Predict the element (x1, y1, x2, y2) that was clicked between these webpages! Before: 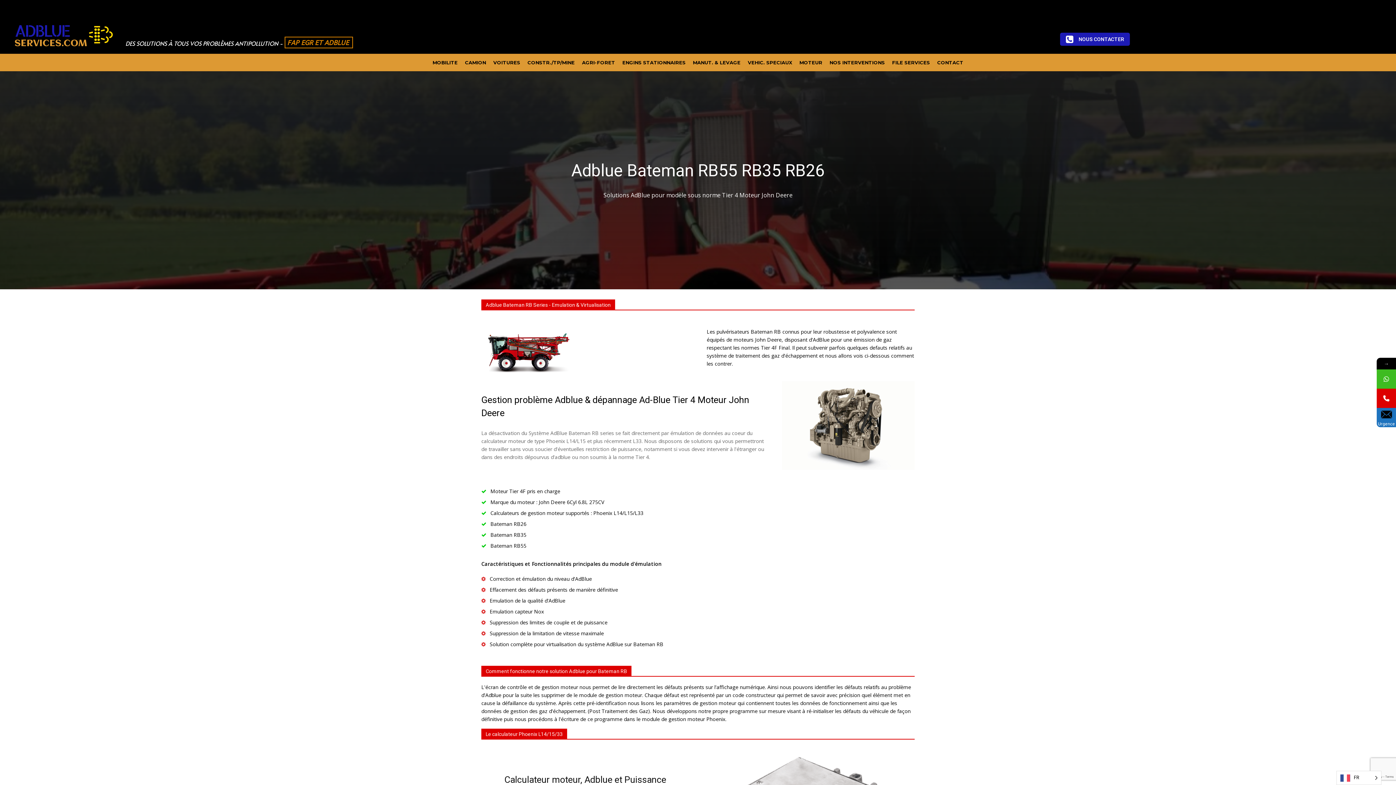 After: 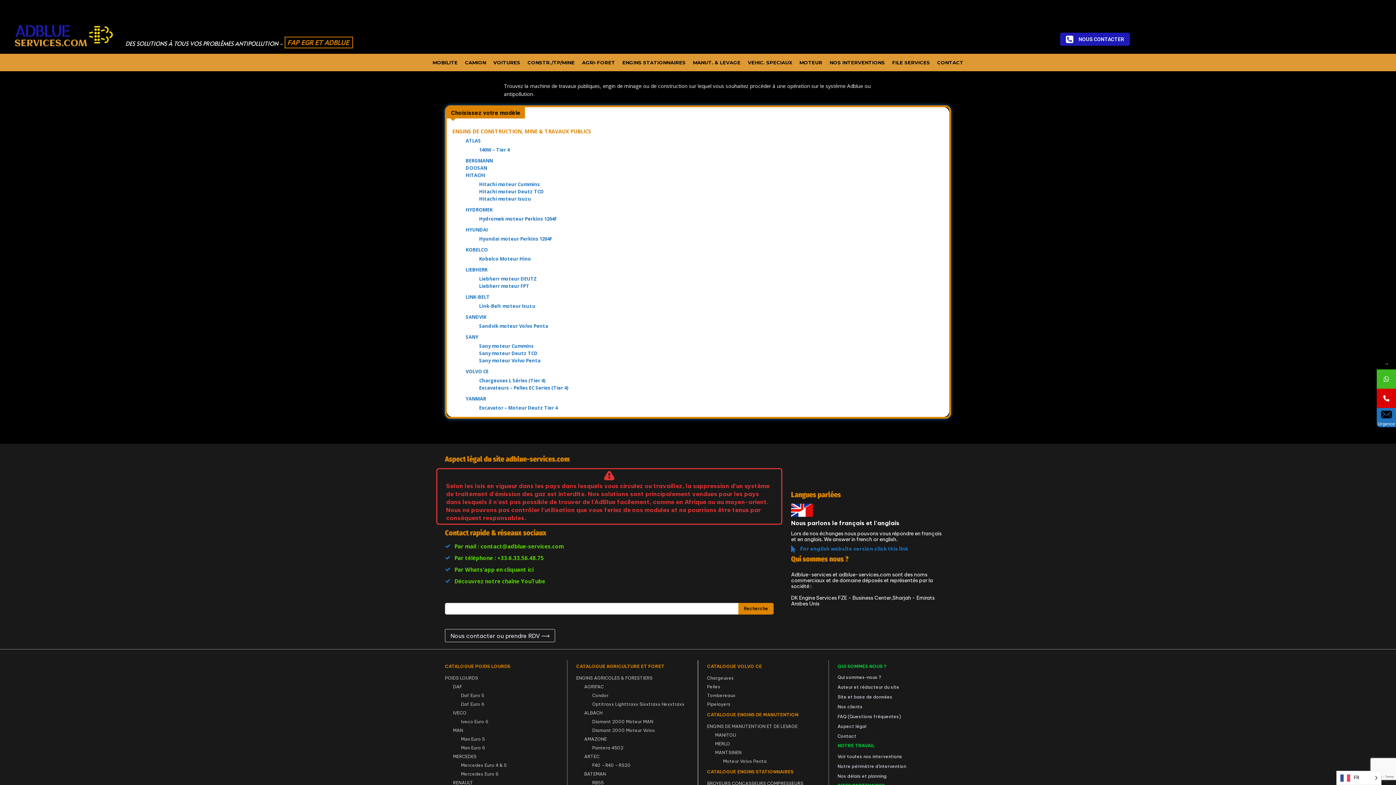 Action: label: CONSTR./TP/MINE bbox: (524, 53, 578, 71)